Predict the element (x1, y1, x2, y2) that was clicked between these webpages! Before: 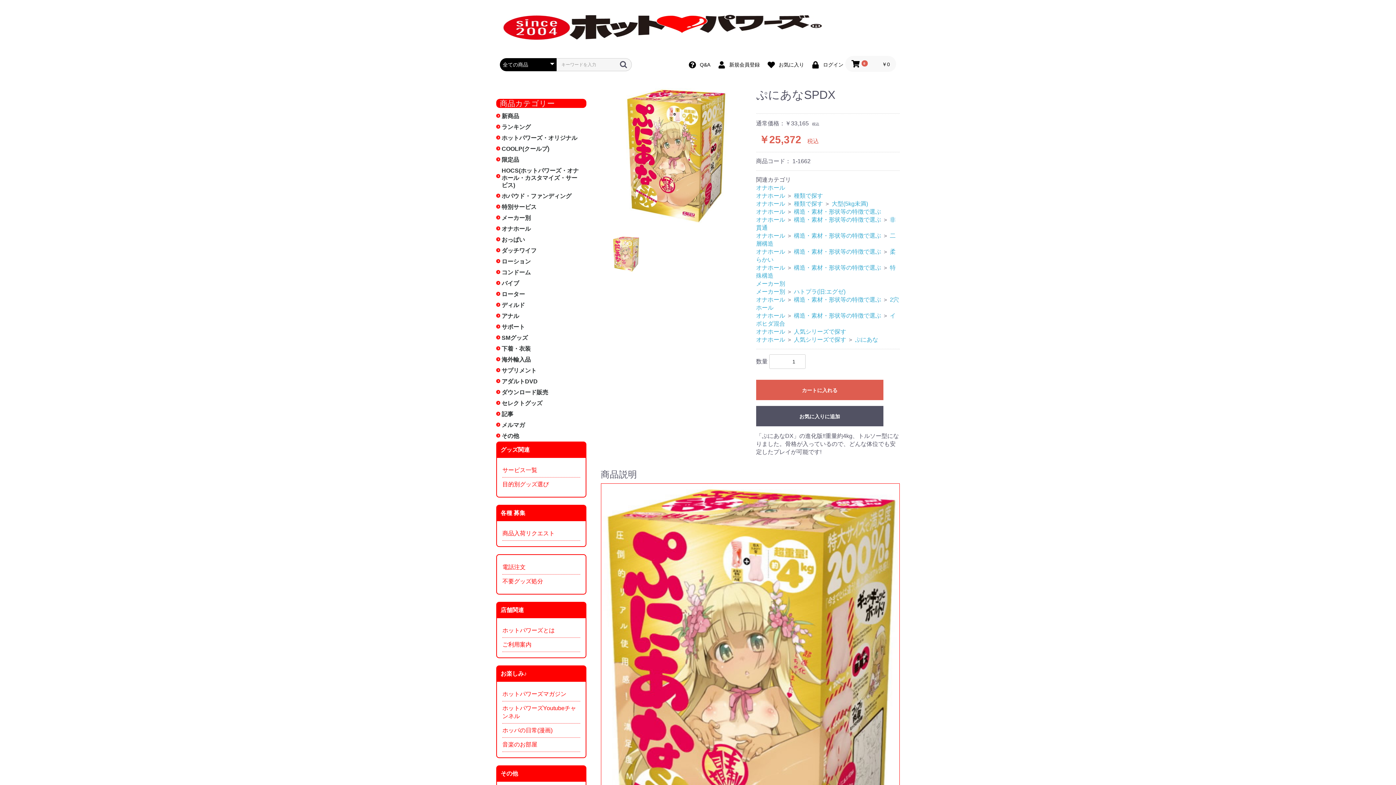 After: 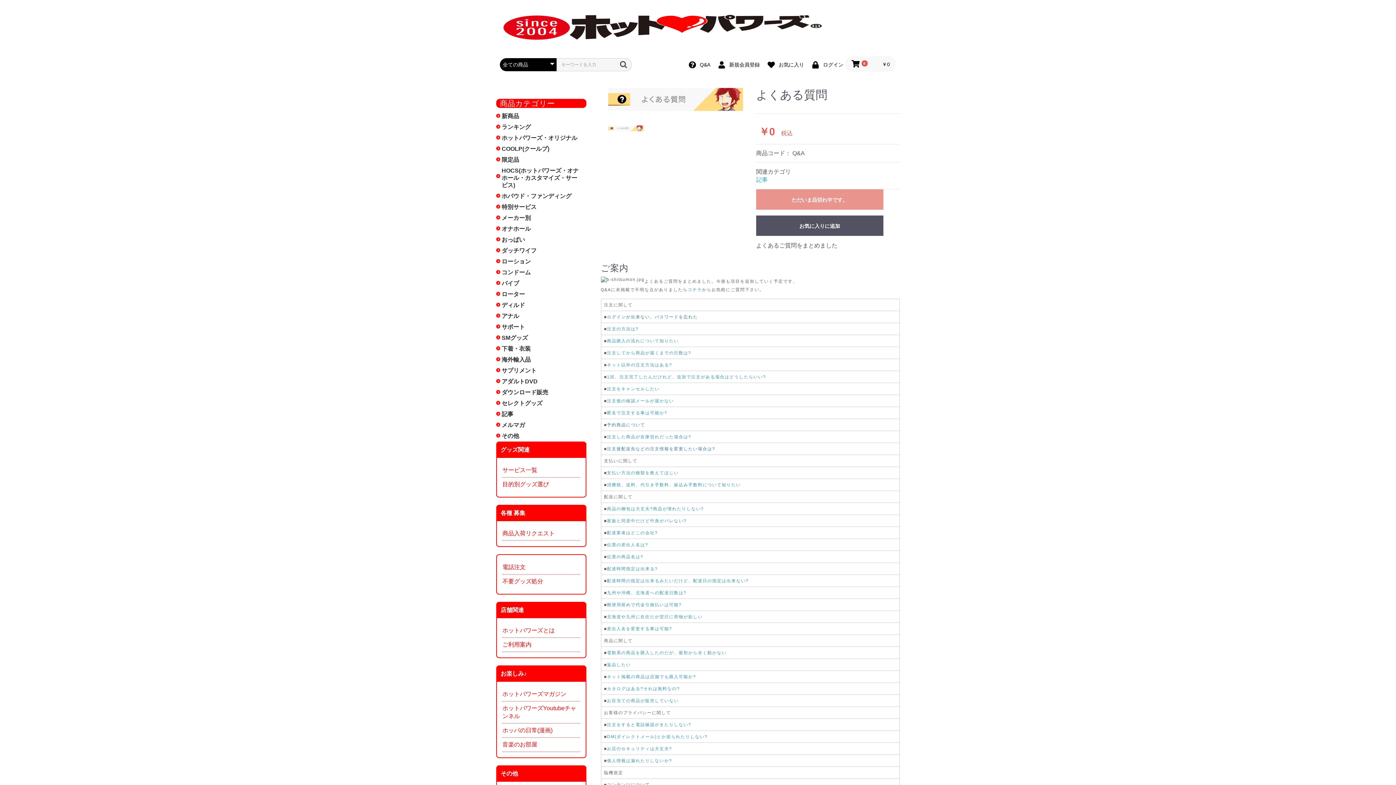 Action: bbox: (684, 58, 712, 69) label:  Q&A